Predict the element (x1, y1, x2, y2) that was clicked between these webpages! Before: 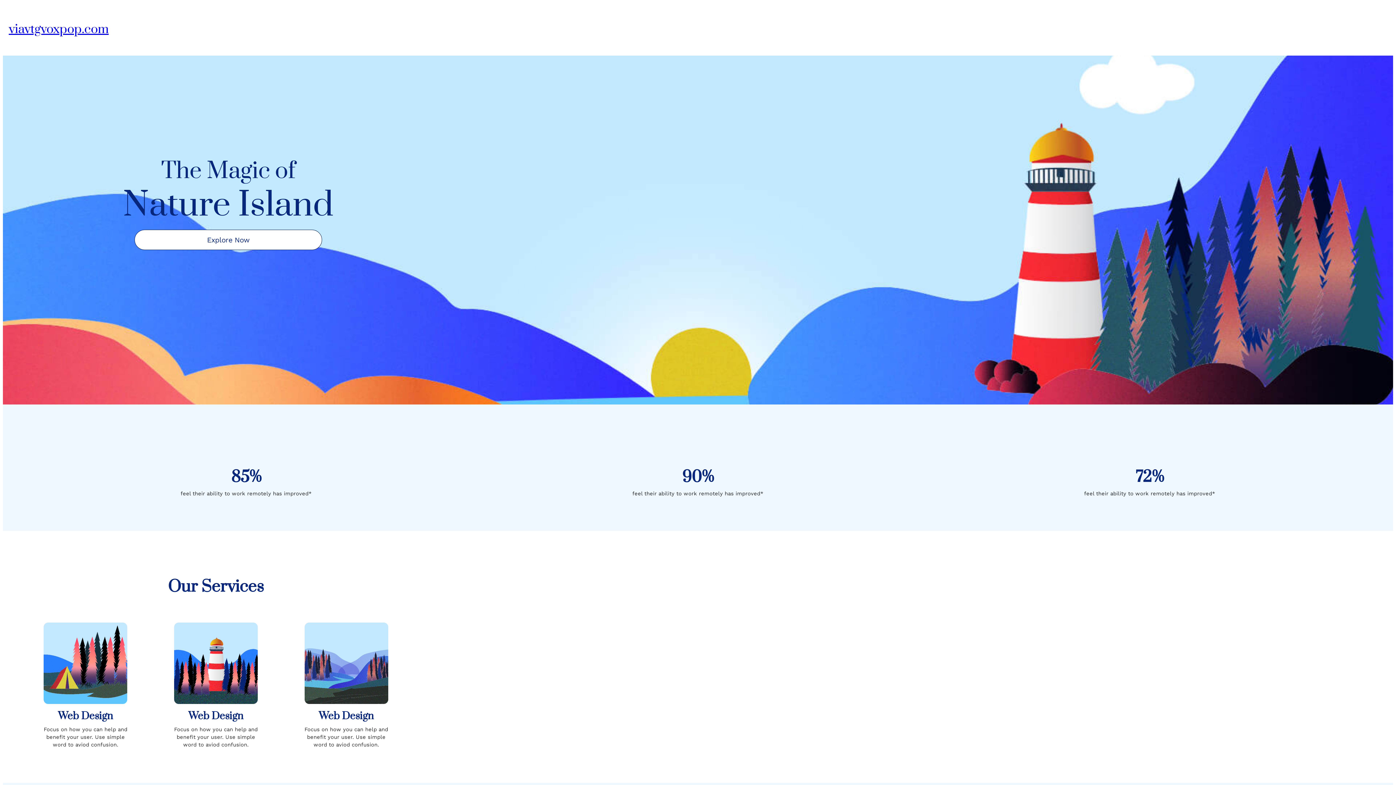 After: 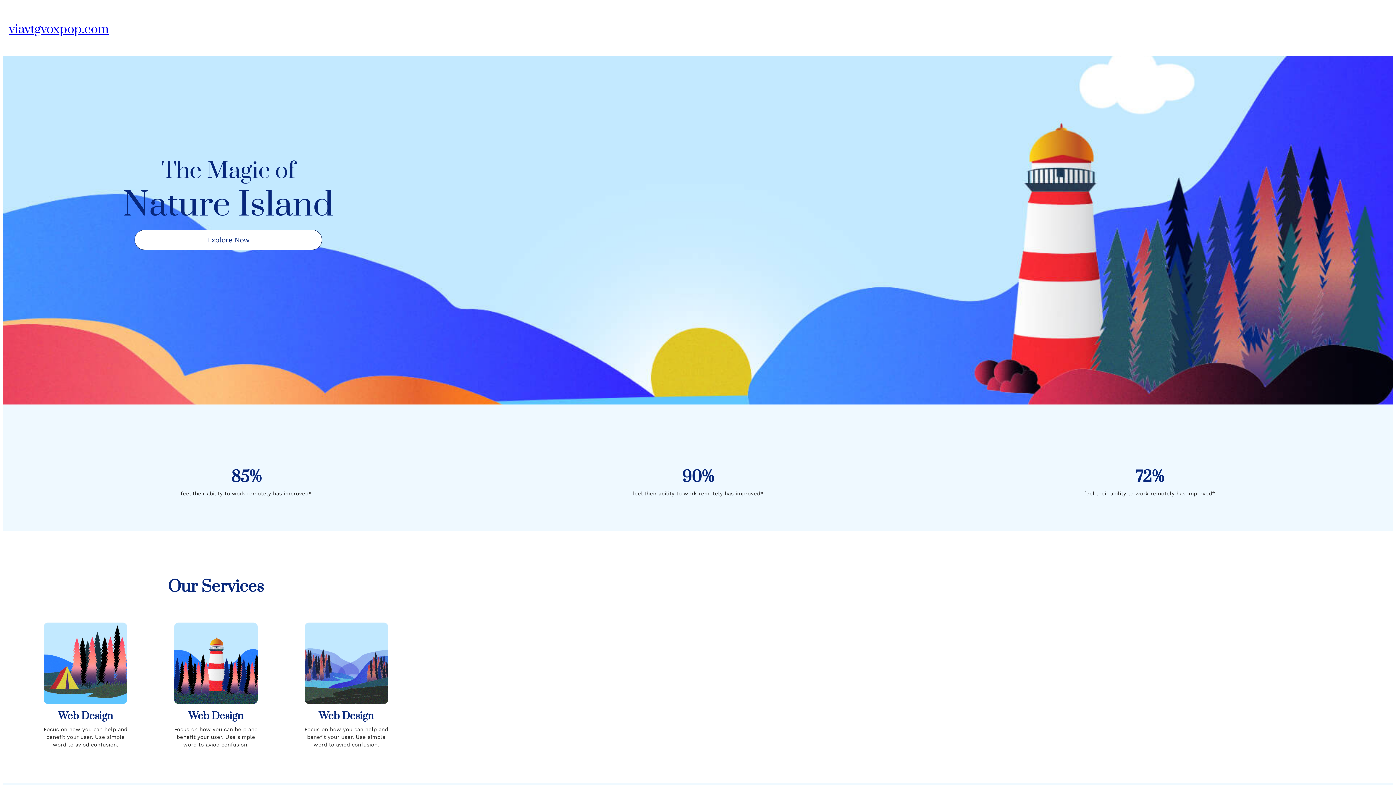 Action: bbox: (134, 229, 322, 250) label: Explore Now